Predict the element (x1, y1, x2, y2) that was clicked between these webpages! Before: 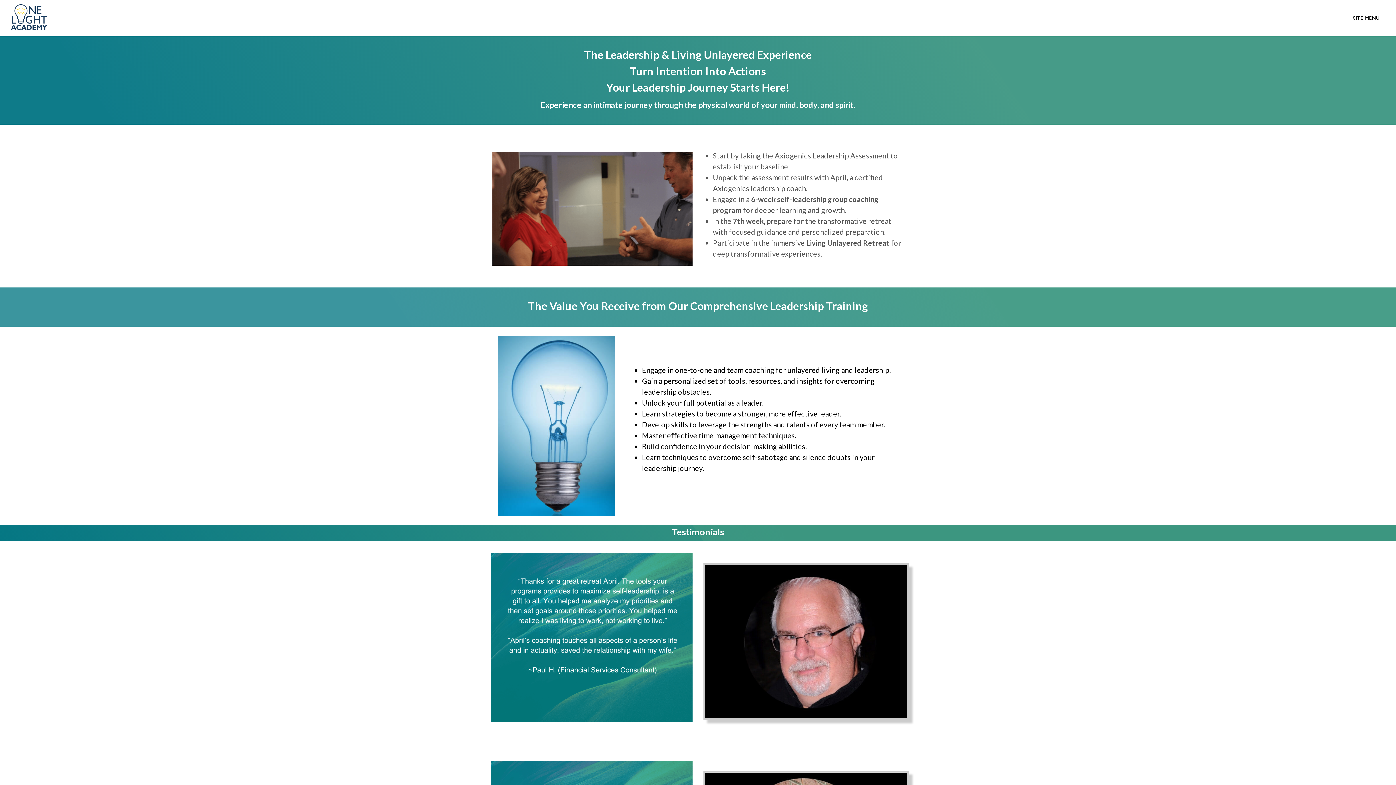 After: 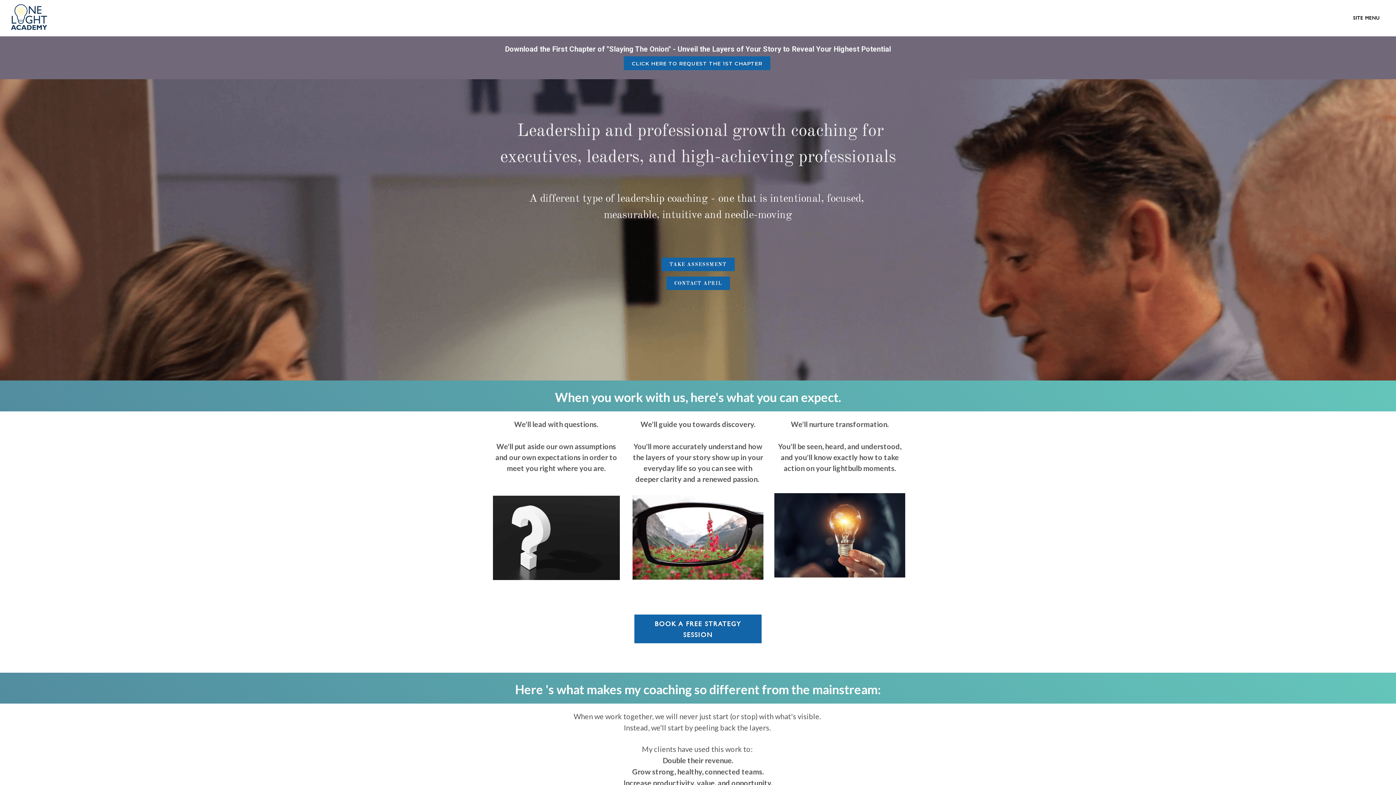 Action: bbox: (10, 9, 47, 24)